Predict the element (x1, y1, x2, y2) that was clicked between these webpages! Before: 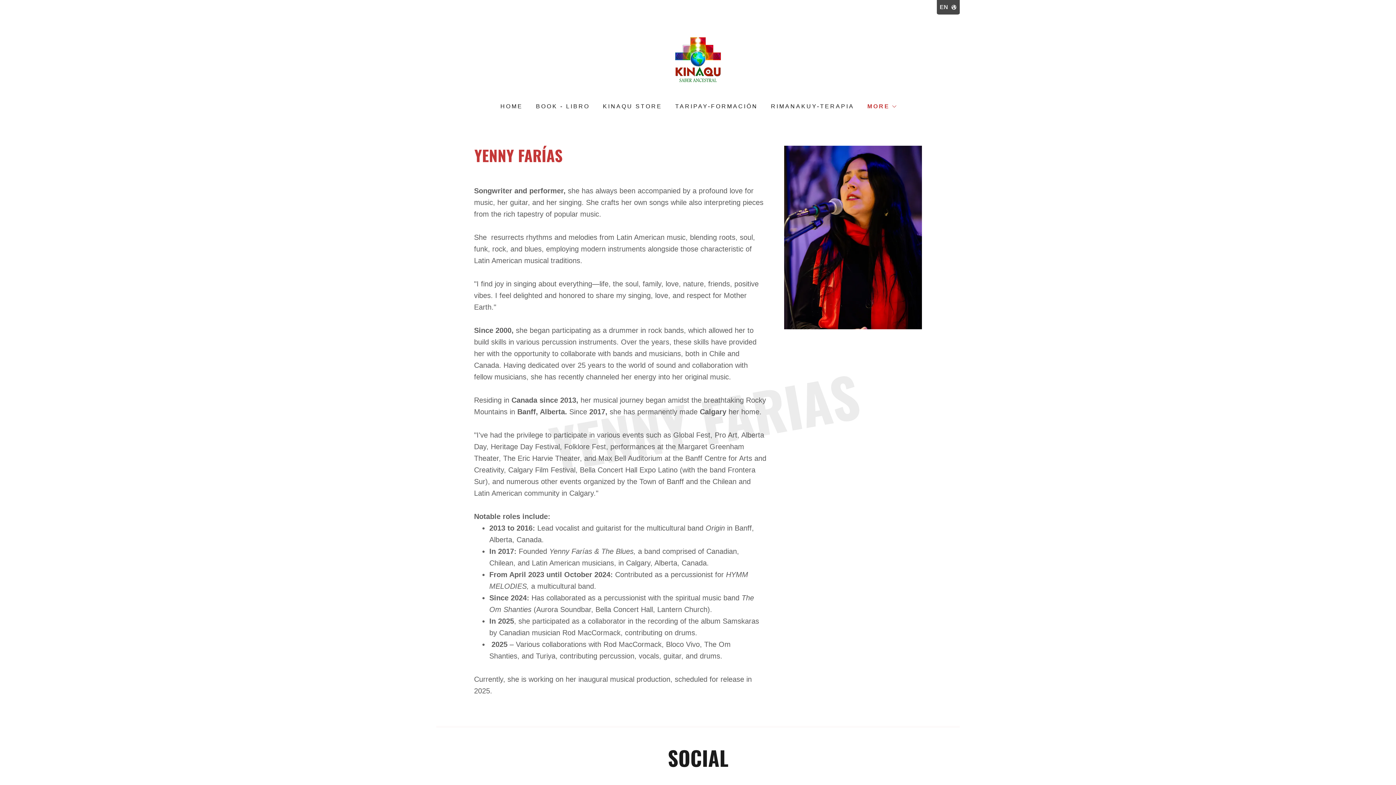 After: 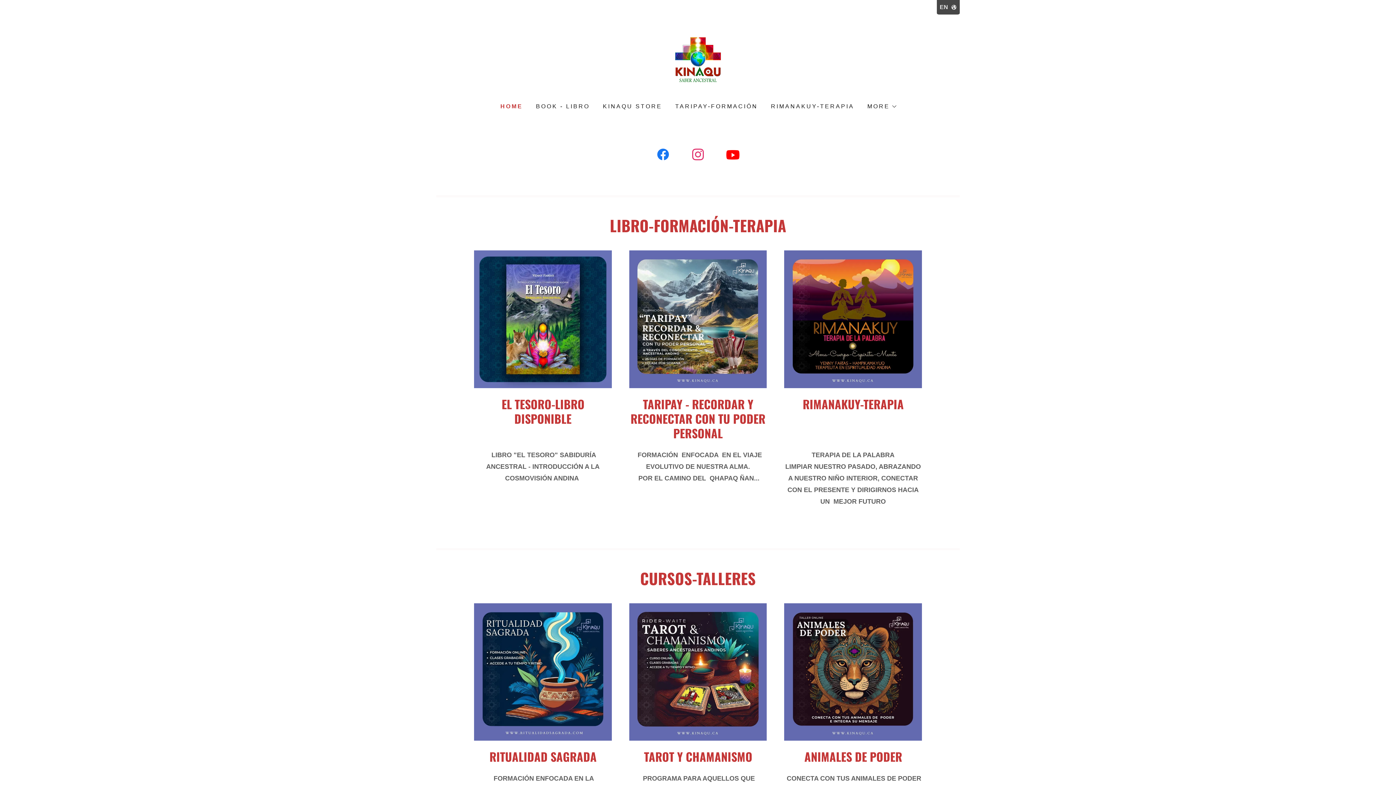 Action: bbox: (667, 58, 729, 65)